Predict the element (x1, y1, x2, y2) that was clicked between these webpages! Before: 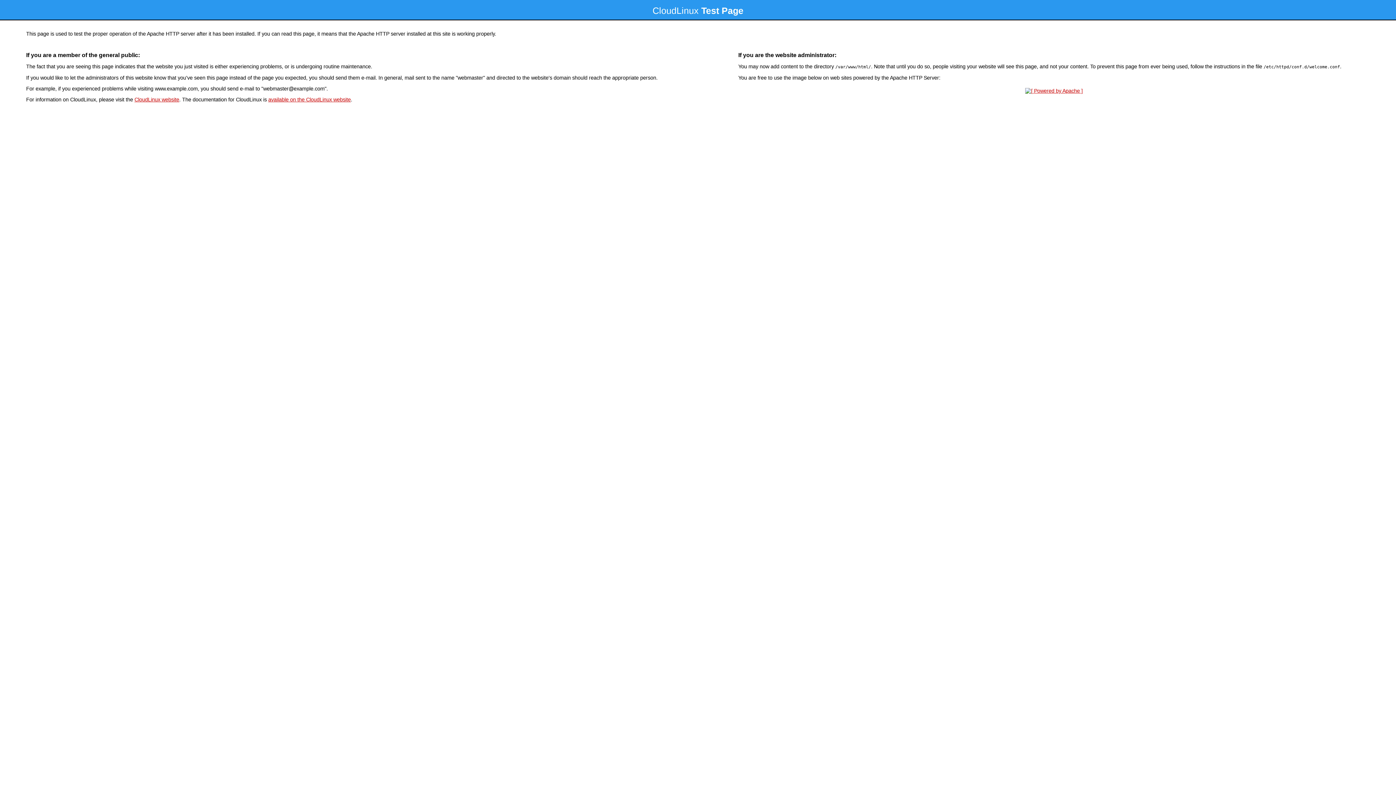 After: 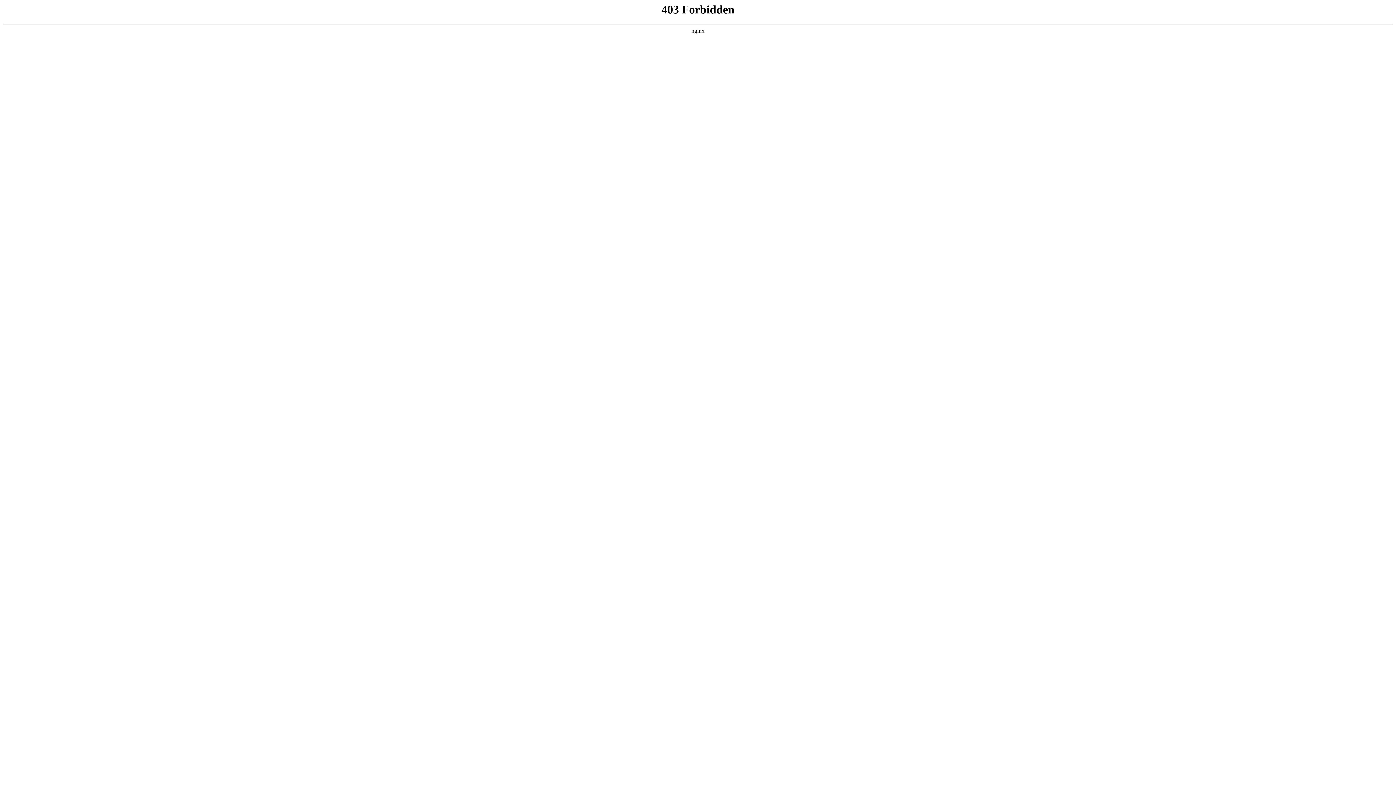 Action: label: CloudLinux website bbox: (134, 96, 179, 102)